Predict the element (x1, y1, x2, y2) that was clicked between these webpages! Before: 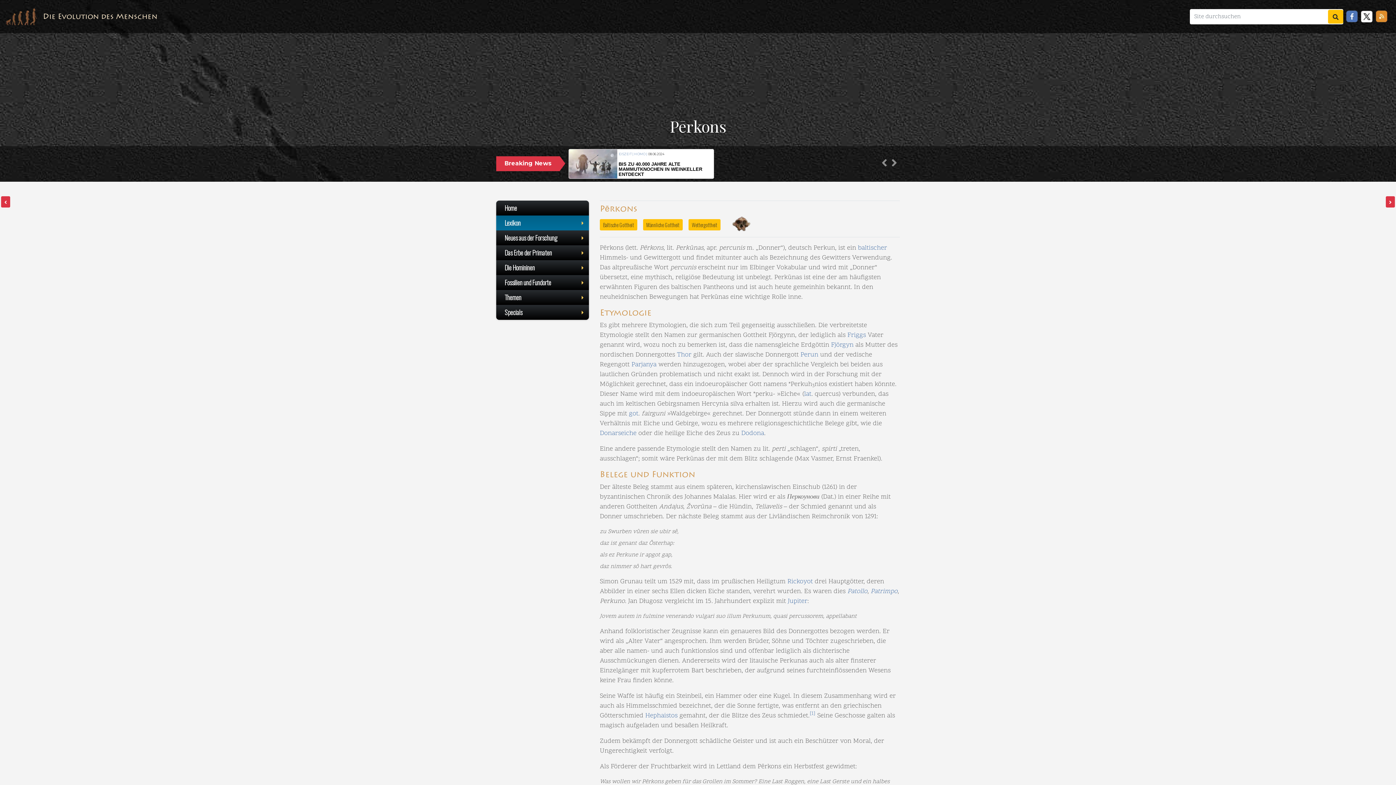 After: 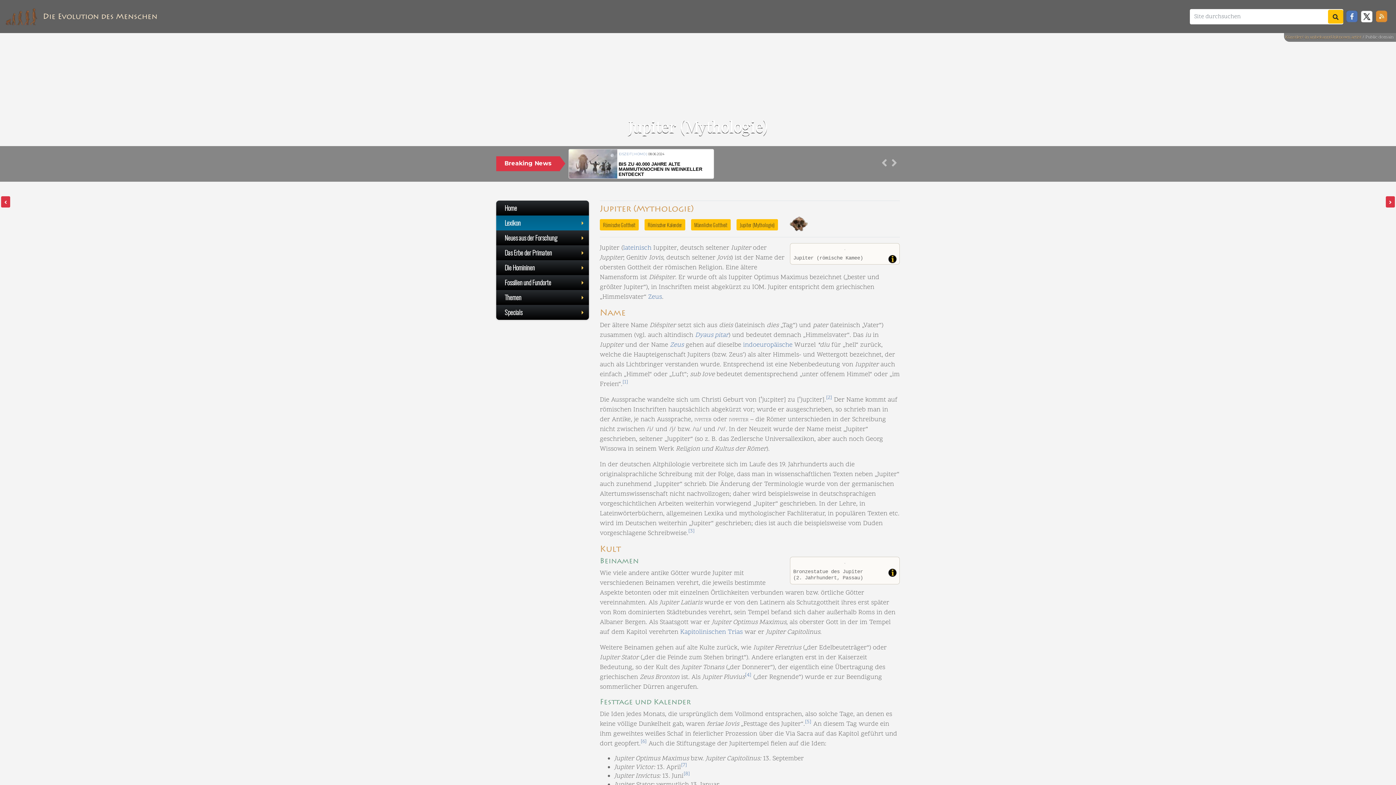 Action: label: Jupiter bbox: (788, 597, 807, 606)